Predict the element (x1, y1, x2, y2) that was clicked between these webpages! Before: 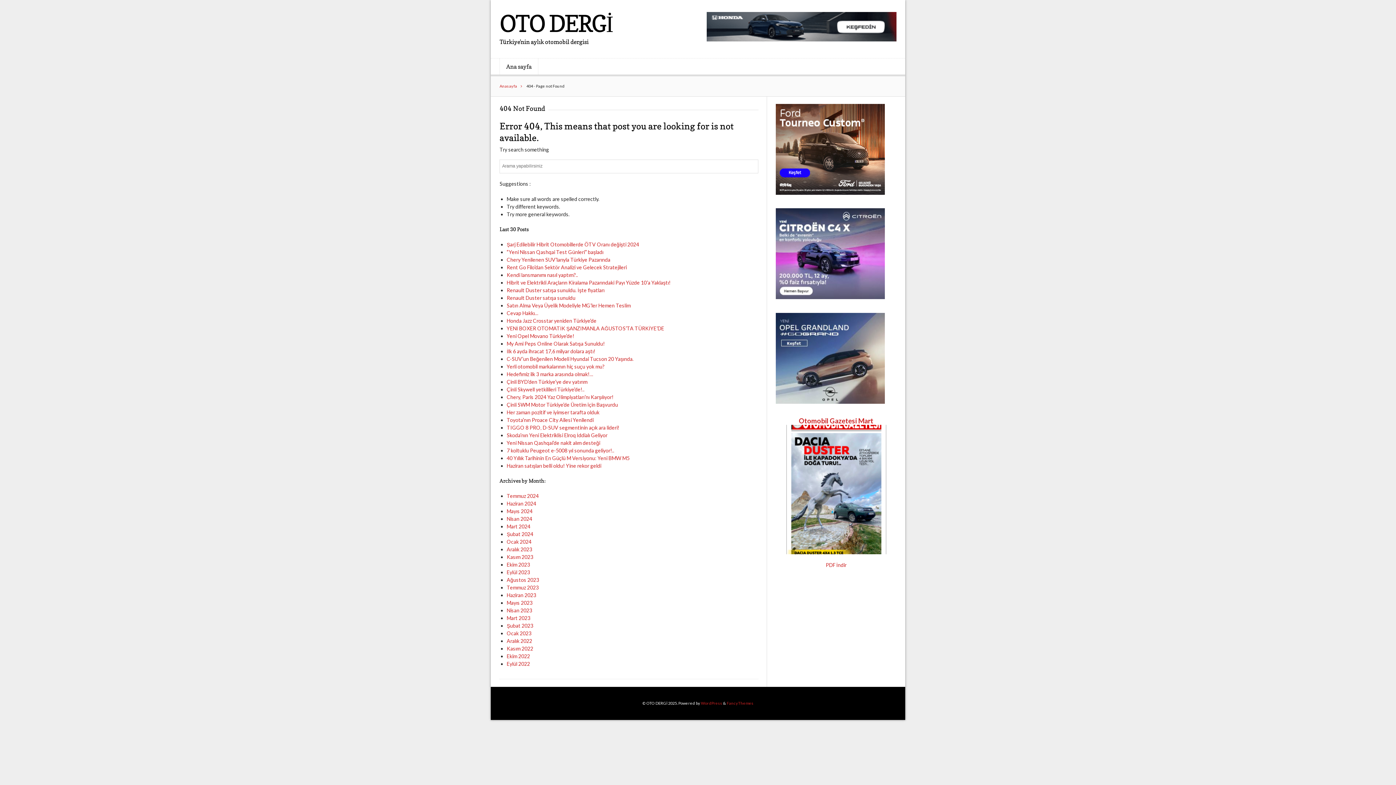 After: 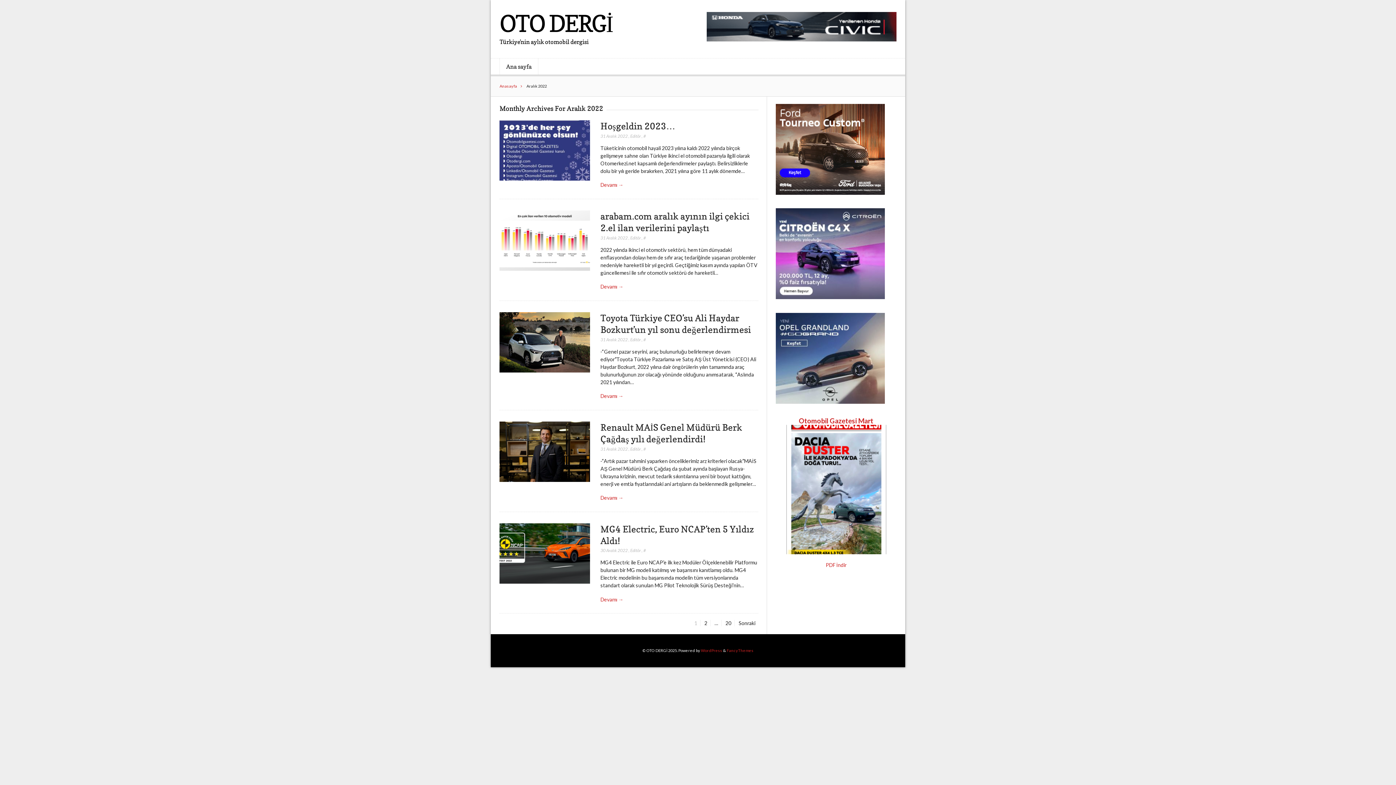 Action: label: Aralık 2022 bbox: (506, 638, 532, 644)